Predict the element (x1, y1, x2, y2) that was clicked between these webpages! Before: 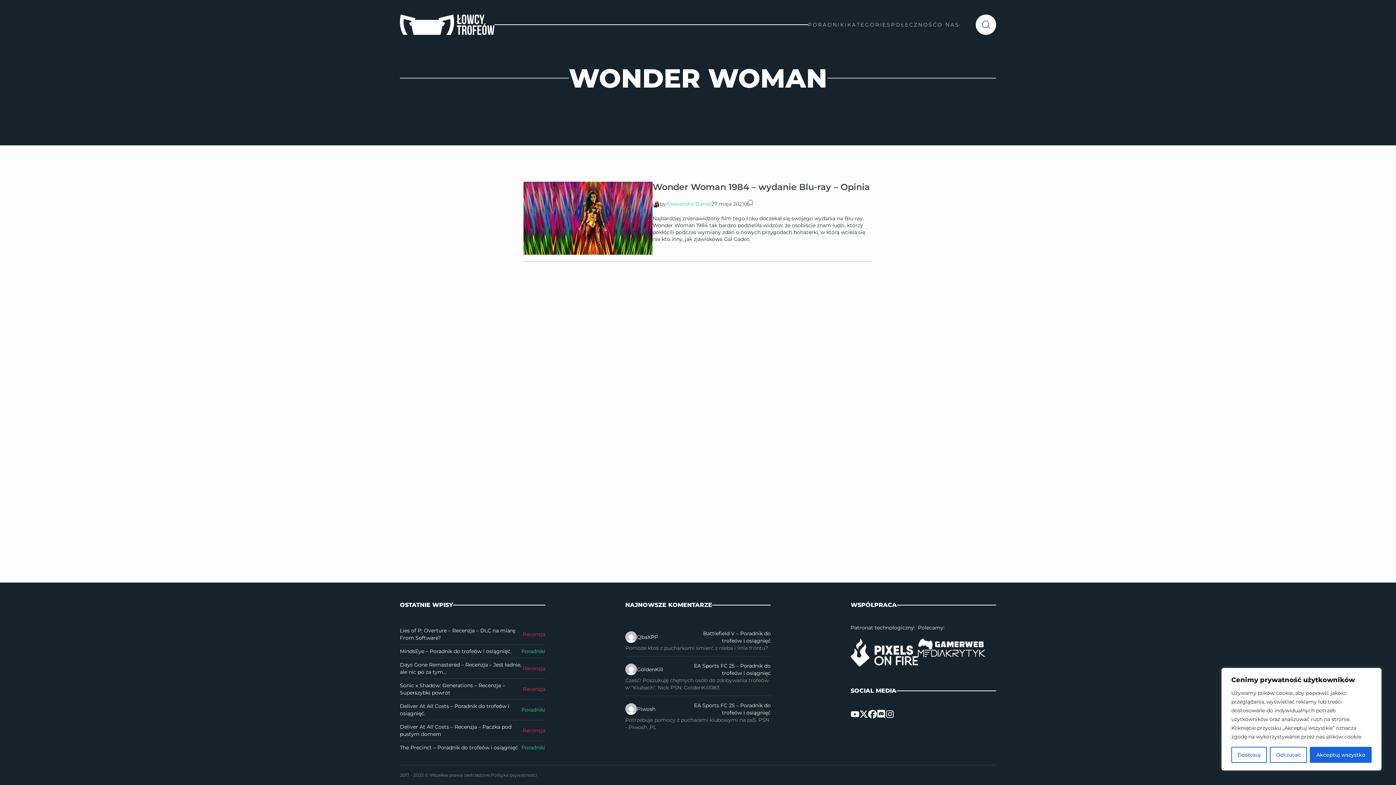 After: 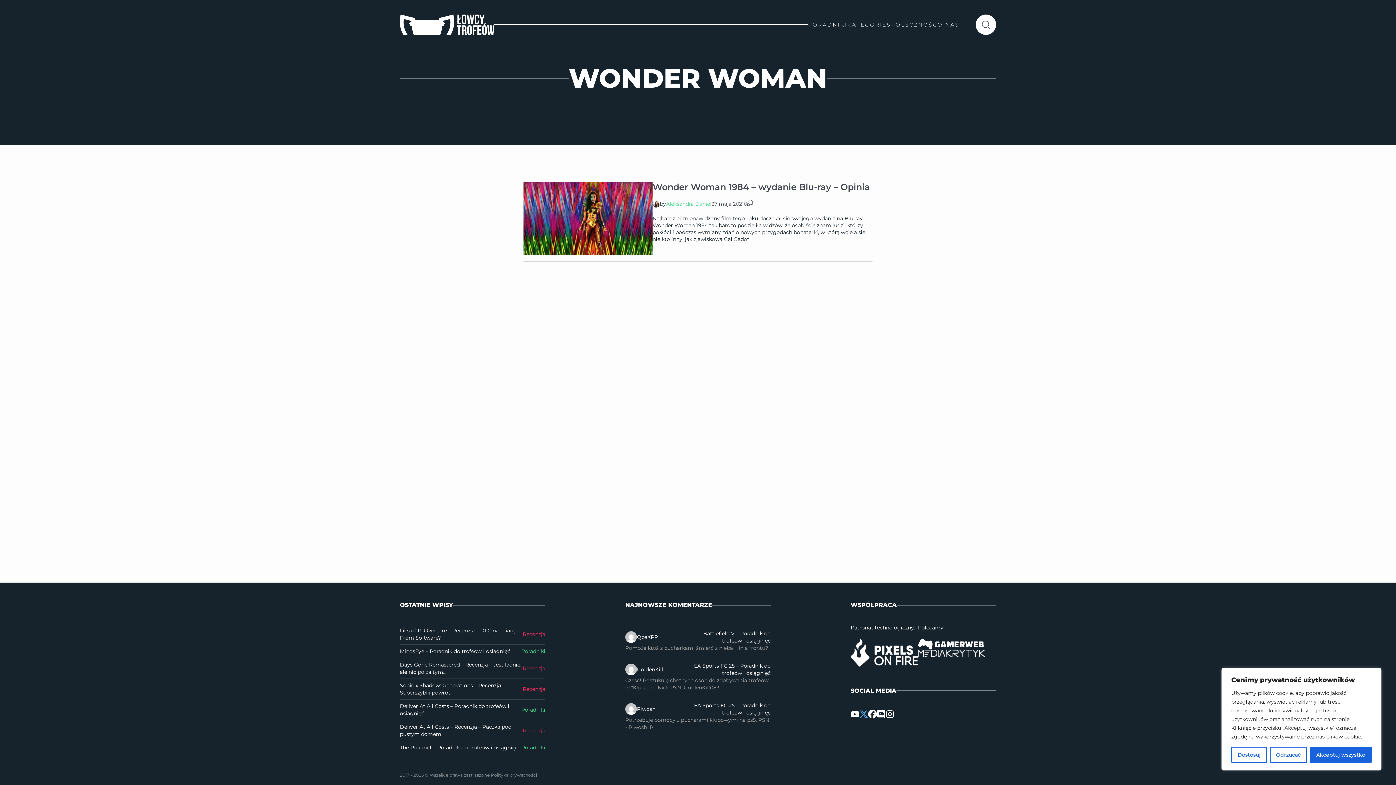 Action: bbox: (859, 710, 868, 718)